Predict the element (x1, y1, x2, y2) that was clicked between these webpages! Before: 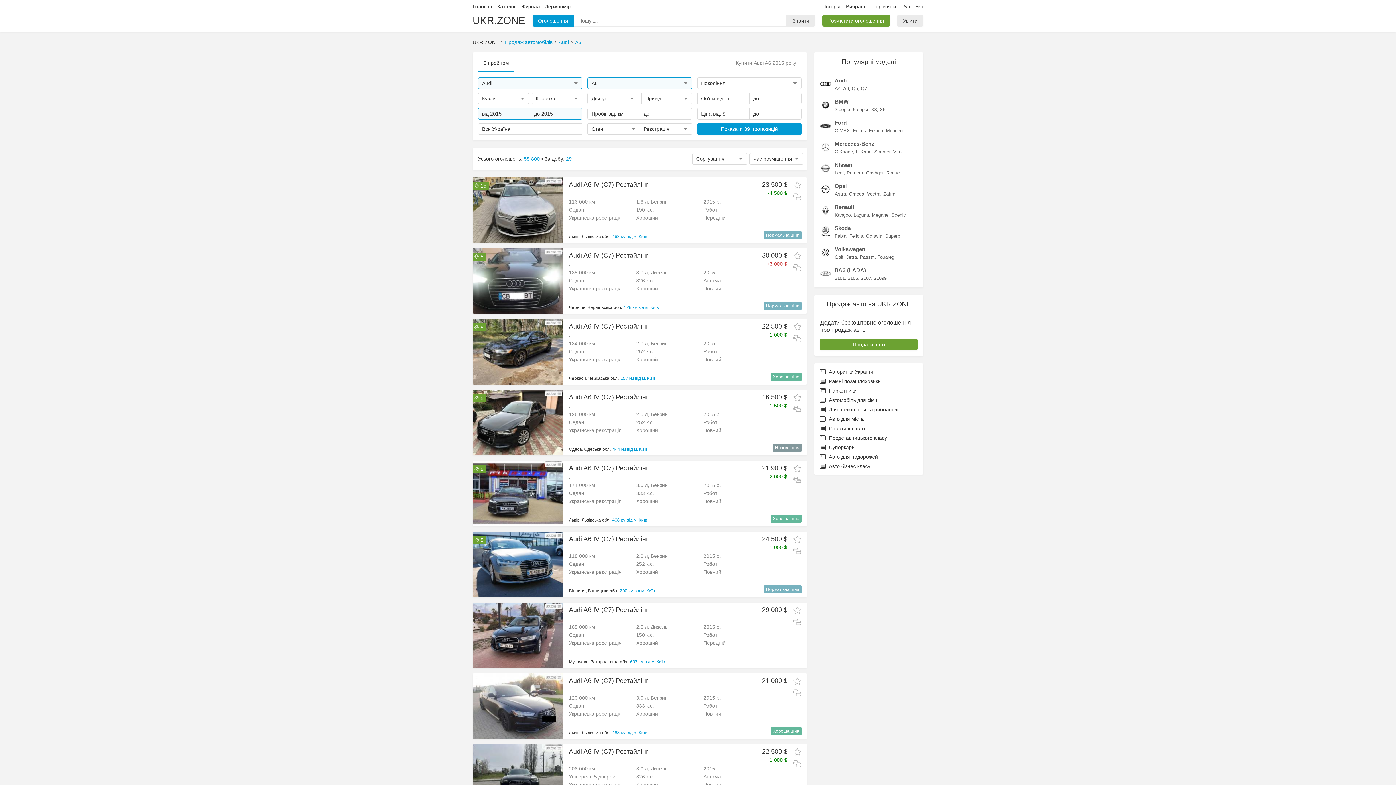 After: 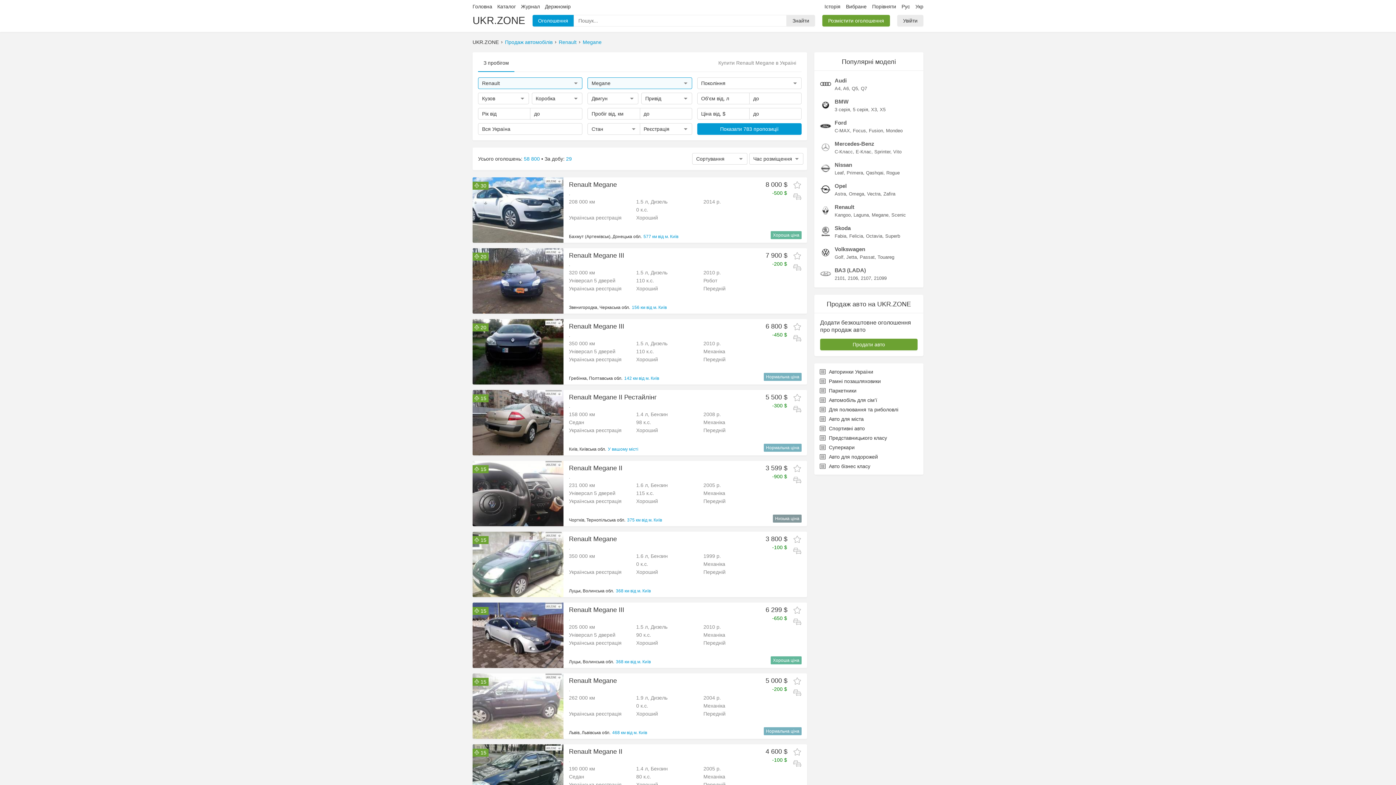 Action: bbox: (872, 437, 891, 443) label: Megane